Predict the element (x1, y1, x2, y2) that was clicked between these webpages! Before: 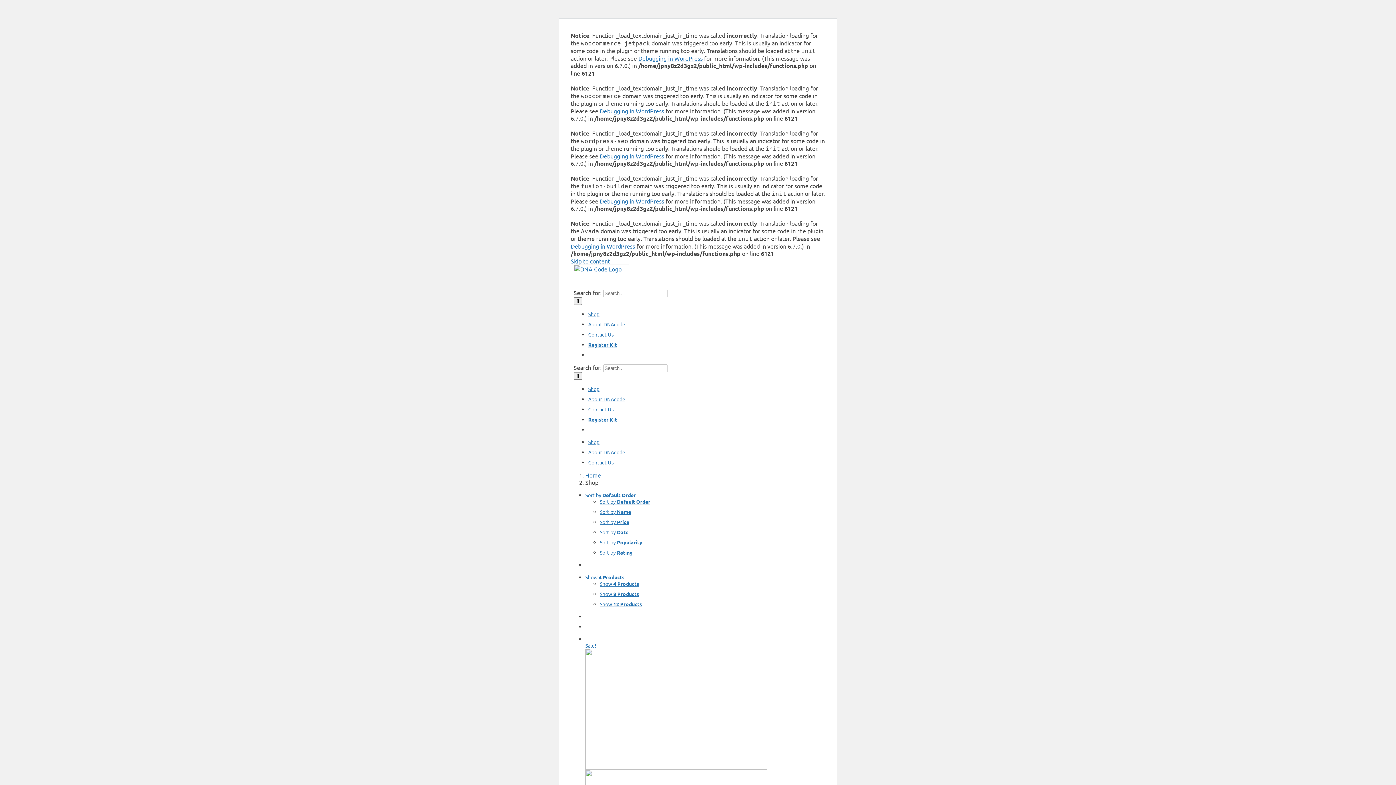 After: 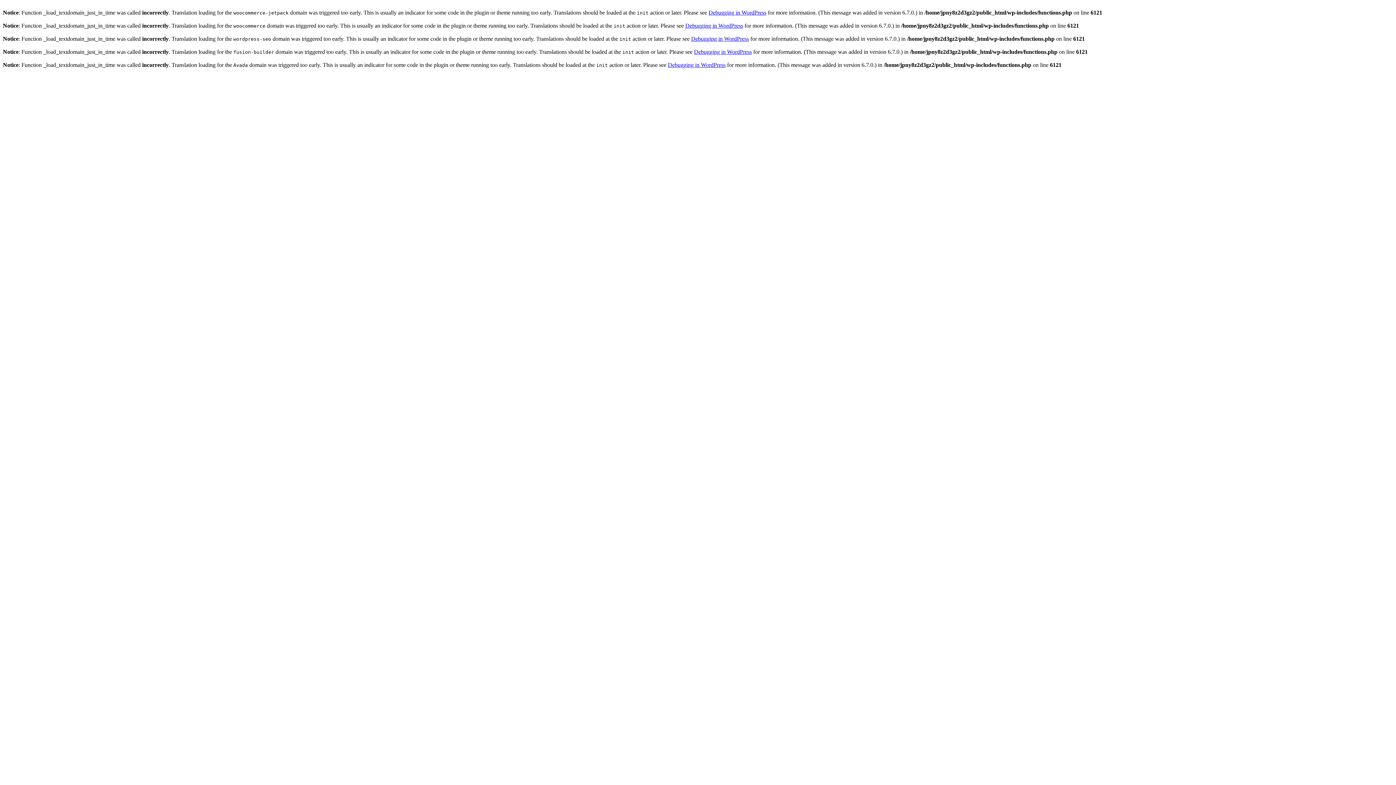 Action: bbox: (573, 314, 629, 321)